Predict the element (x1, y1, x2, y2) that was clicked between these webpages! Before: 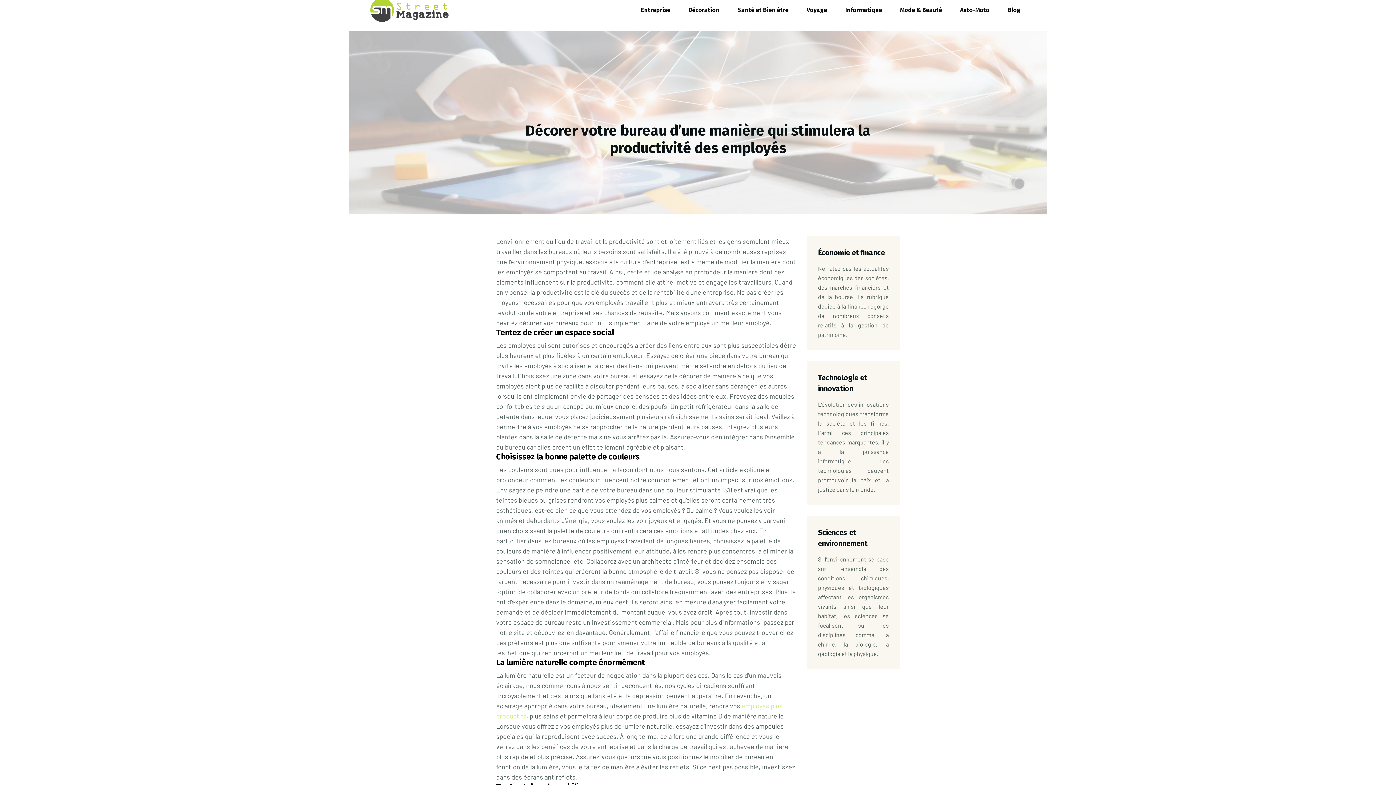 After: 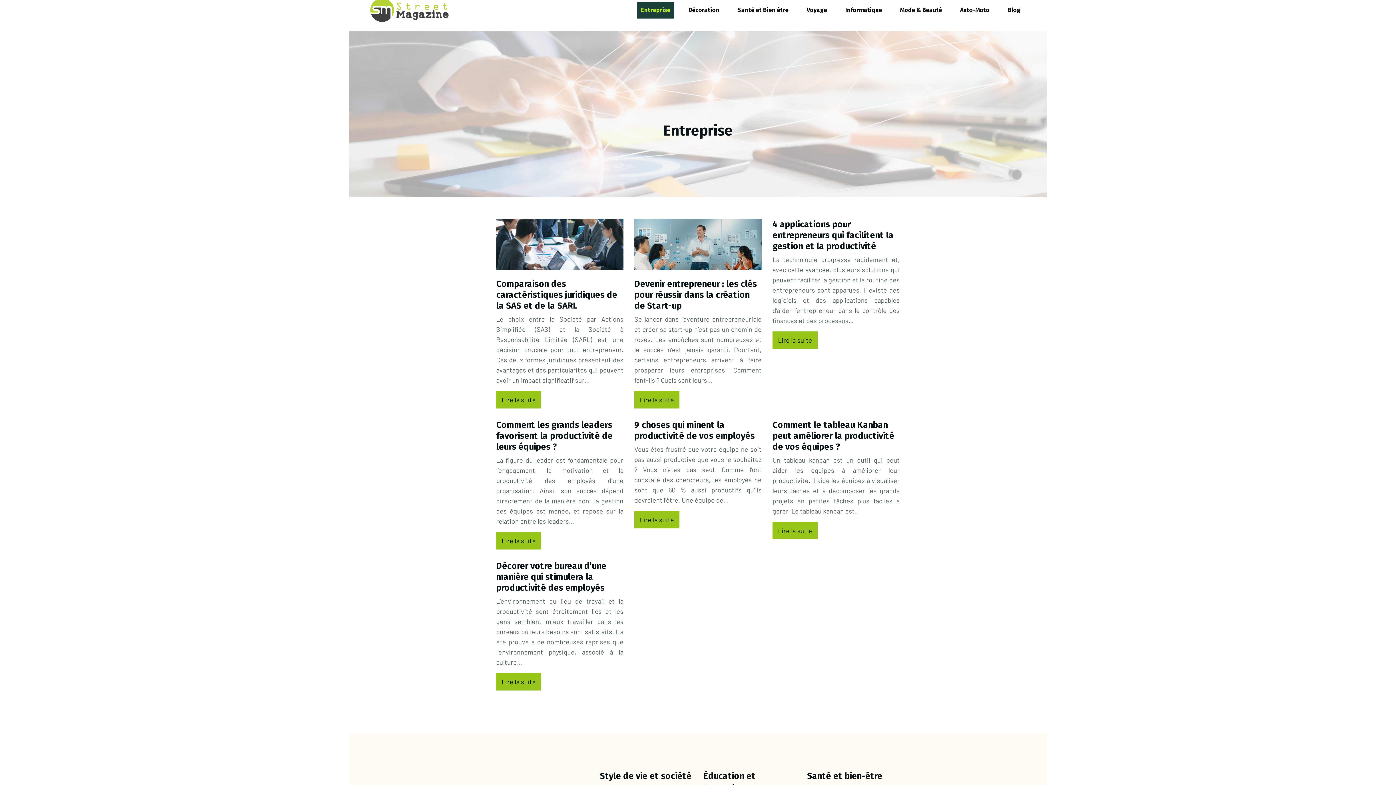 Action: bbox: (637, 1, 674, 18) label: Entreprise